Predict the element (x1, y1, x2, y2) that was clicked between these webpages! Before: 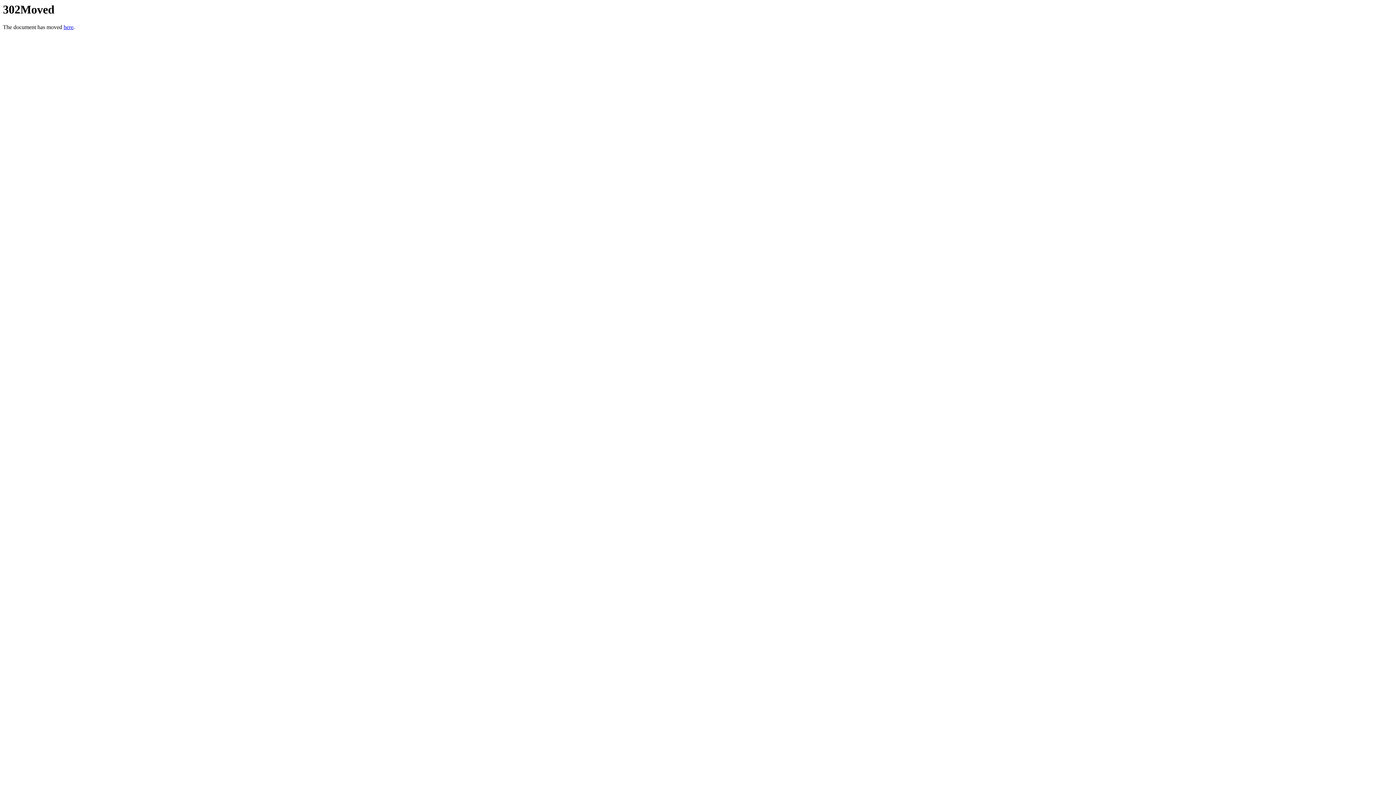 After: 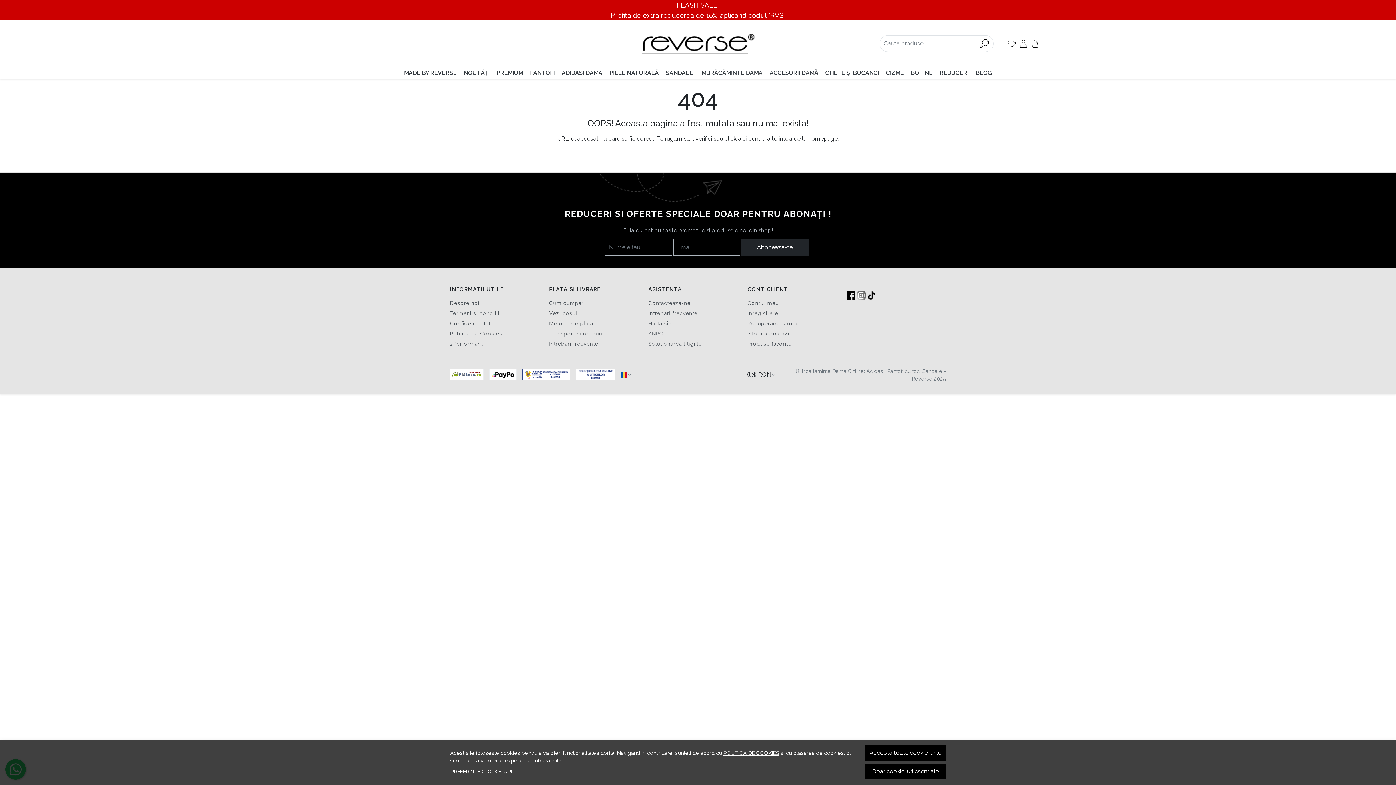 Action: bbox: (63, 24, 73, 30) label: here